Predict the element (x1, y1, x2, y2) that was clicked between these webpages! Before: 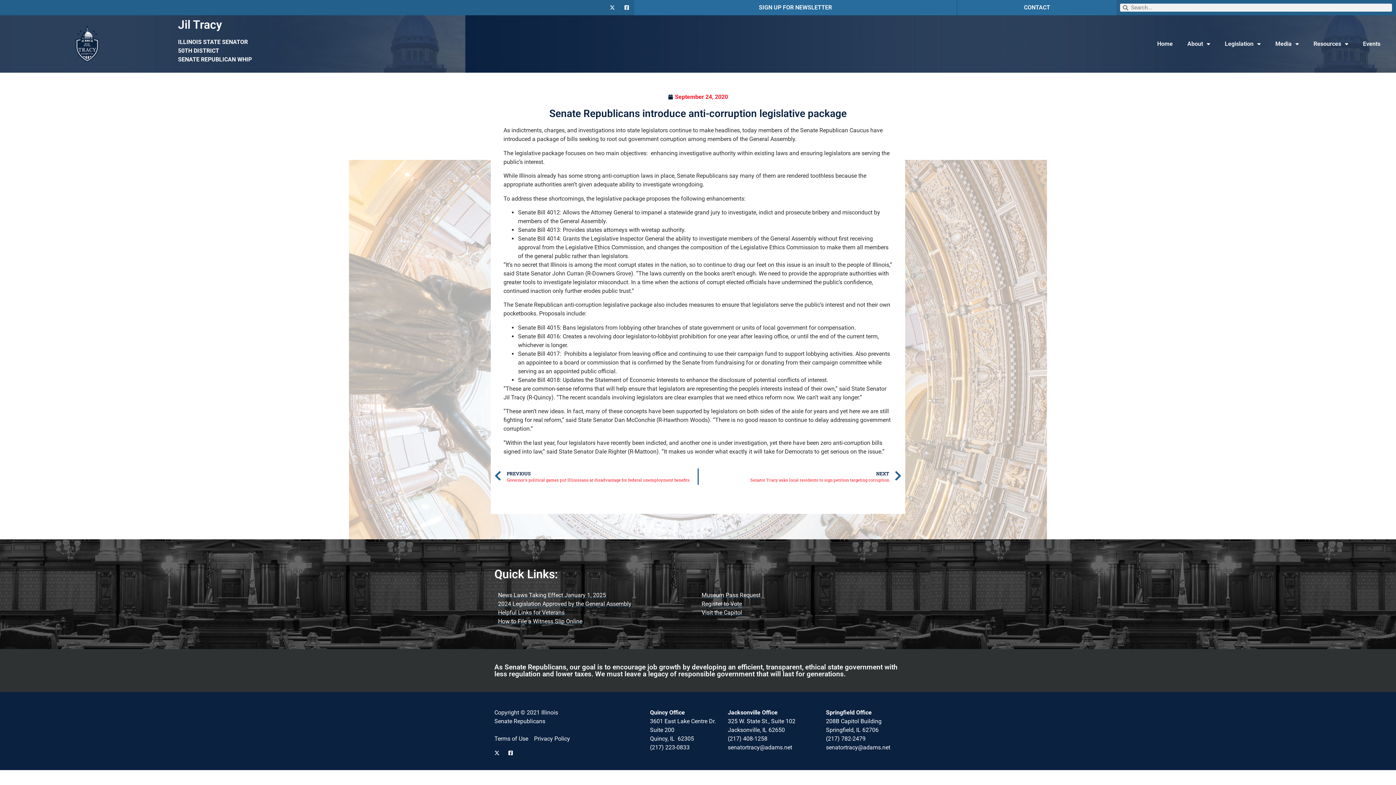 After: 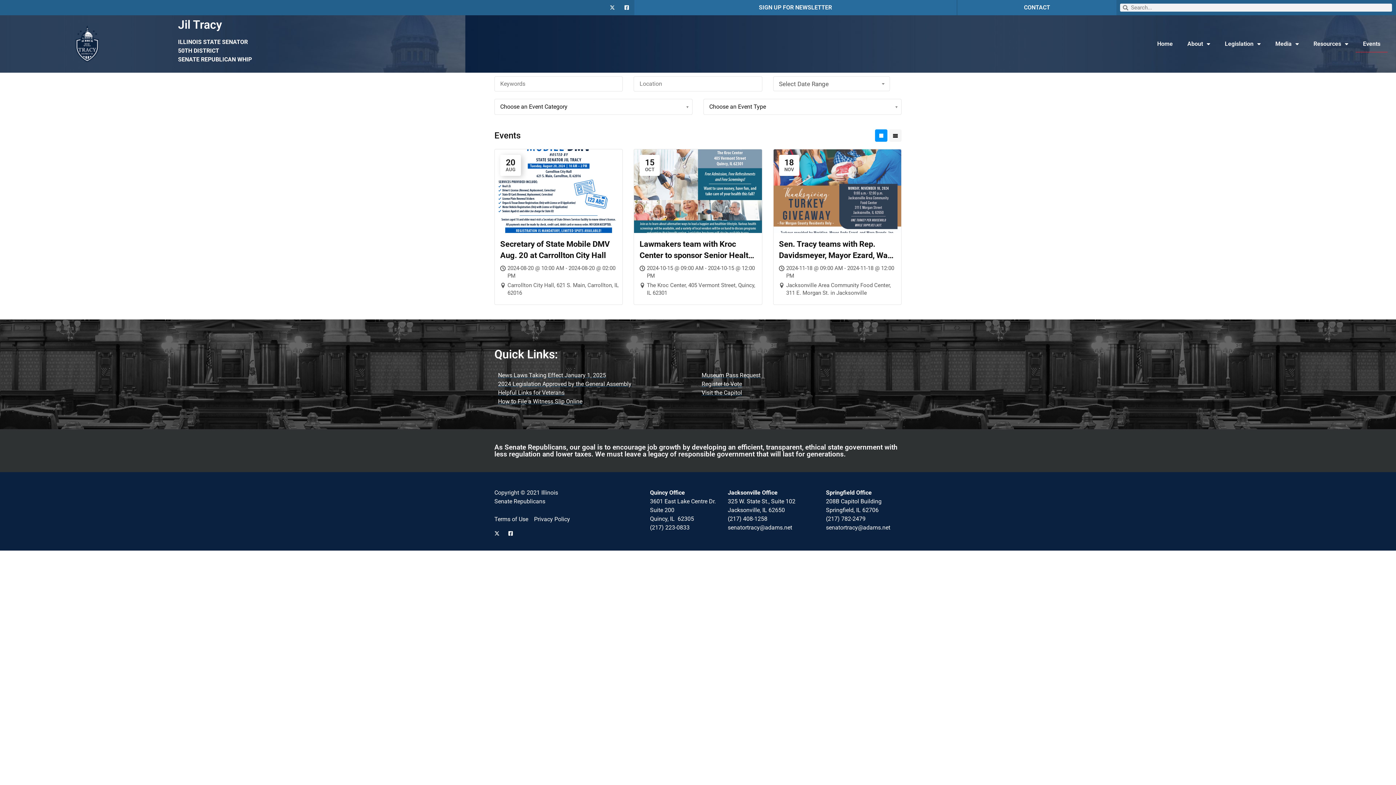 Action: label: Events bbox: (1356, 35, 1388, 52)